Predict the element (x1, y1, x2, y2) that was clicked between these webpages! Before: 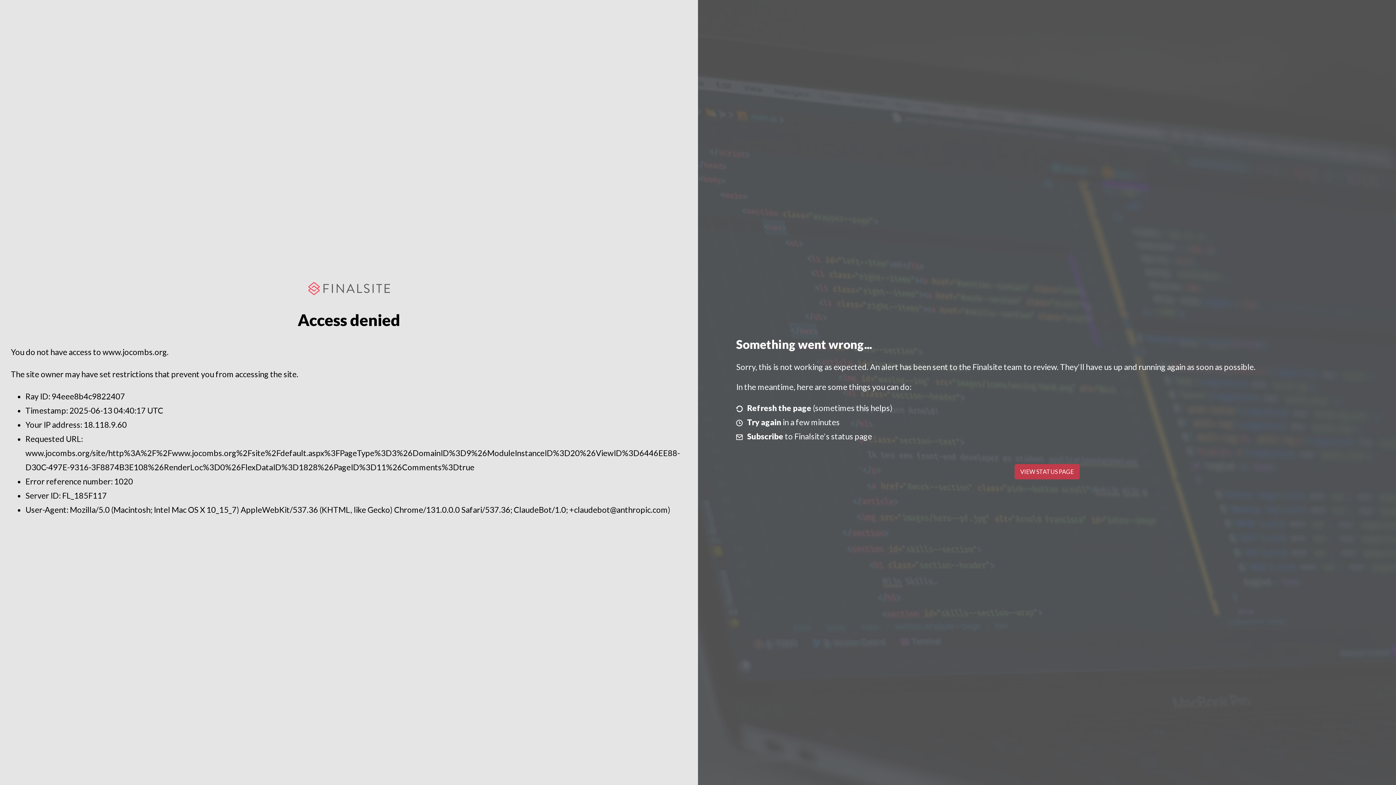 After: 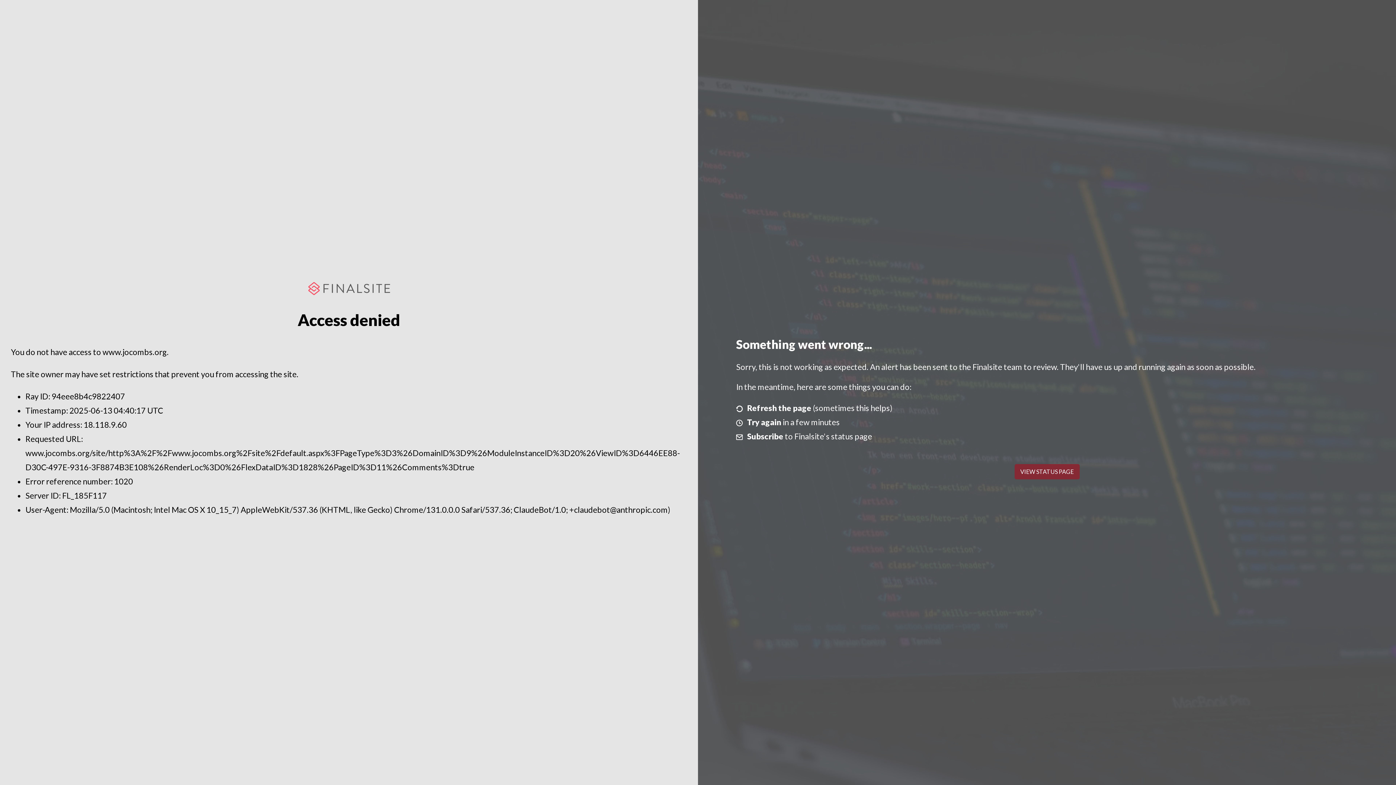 Action: bbox: (1014, 464, 1079, 479) label: VIEW STATUS PAGE